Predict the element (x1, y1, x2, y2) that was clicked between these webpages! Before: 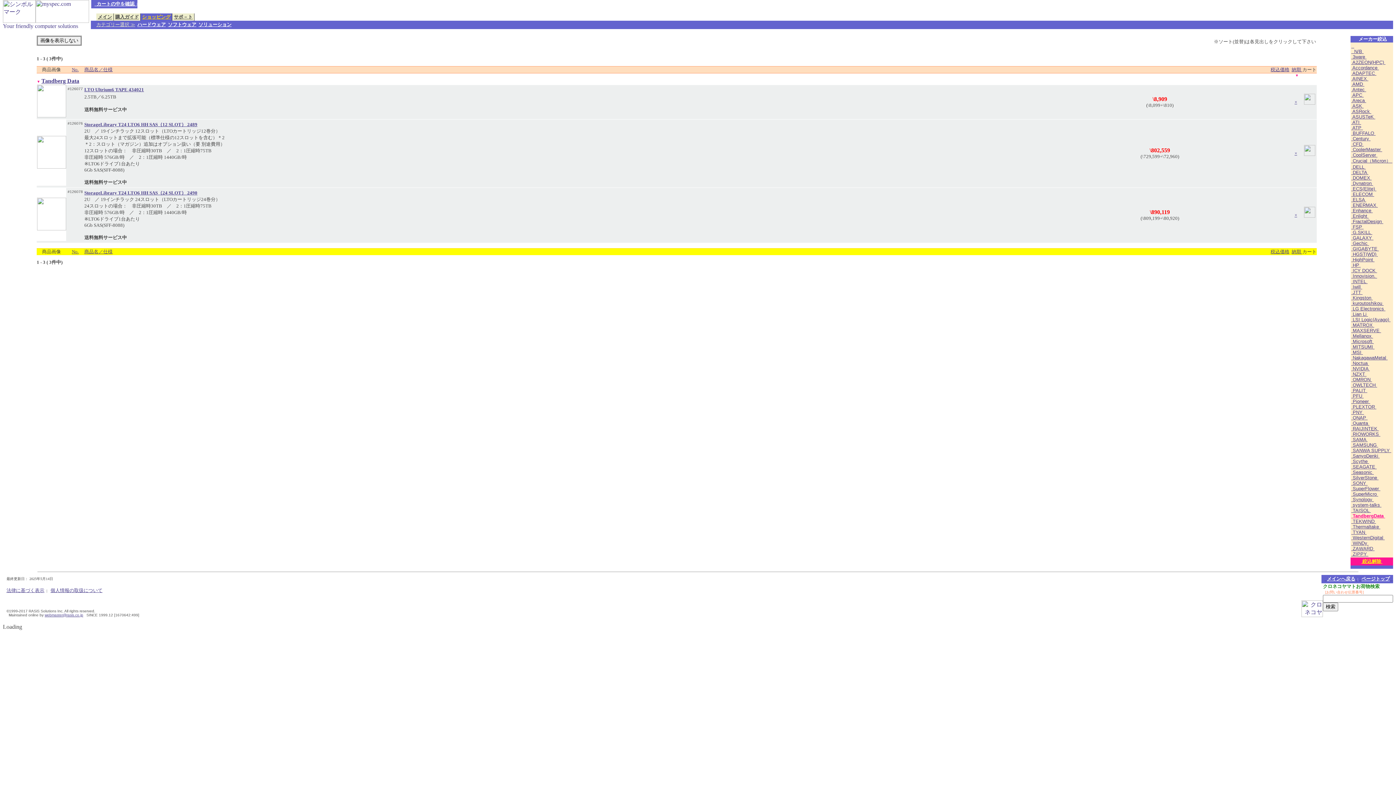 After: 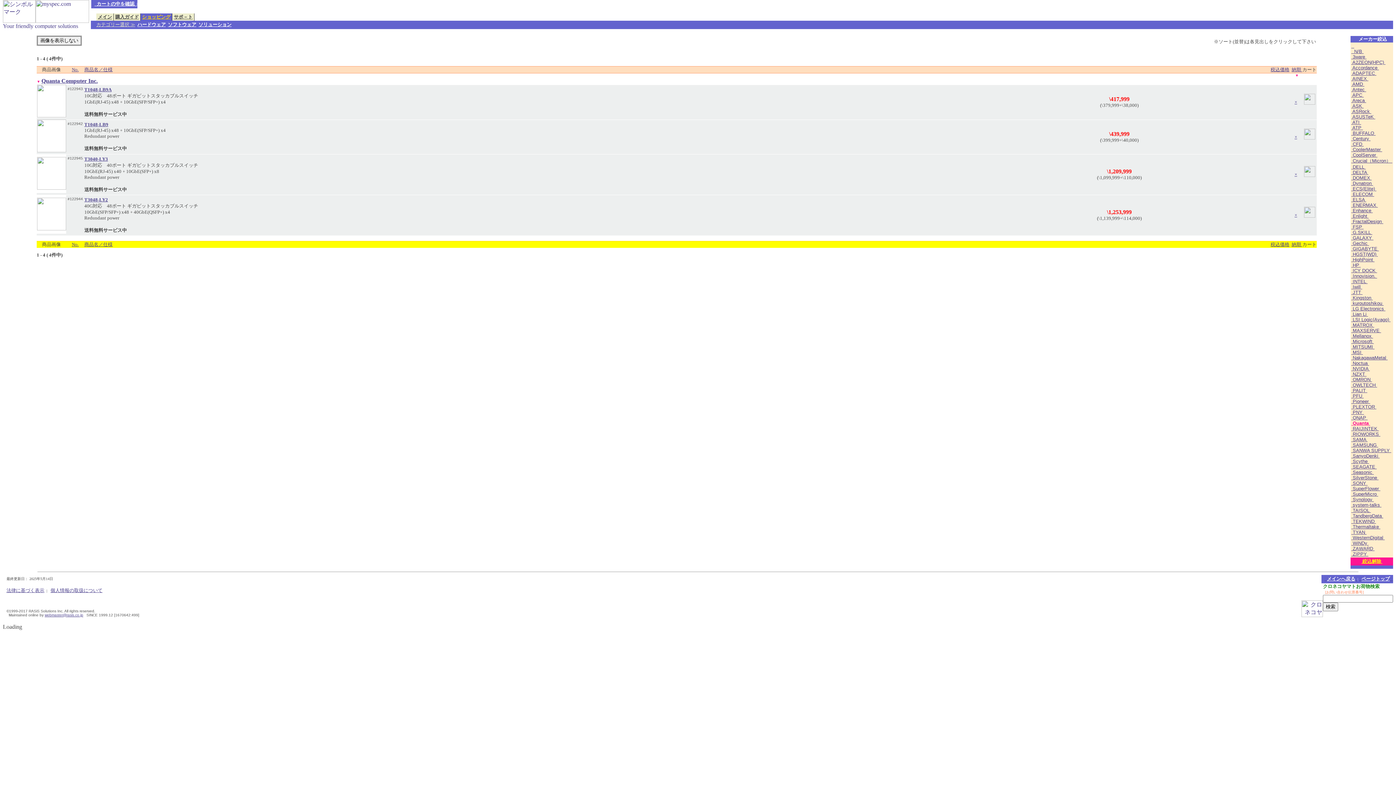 Action: label:  Quanta  bbox: (1351, 420, 1369, 426)